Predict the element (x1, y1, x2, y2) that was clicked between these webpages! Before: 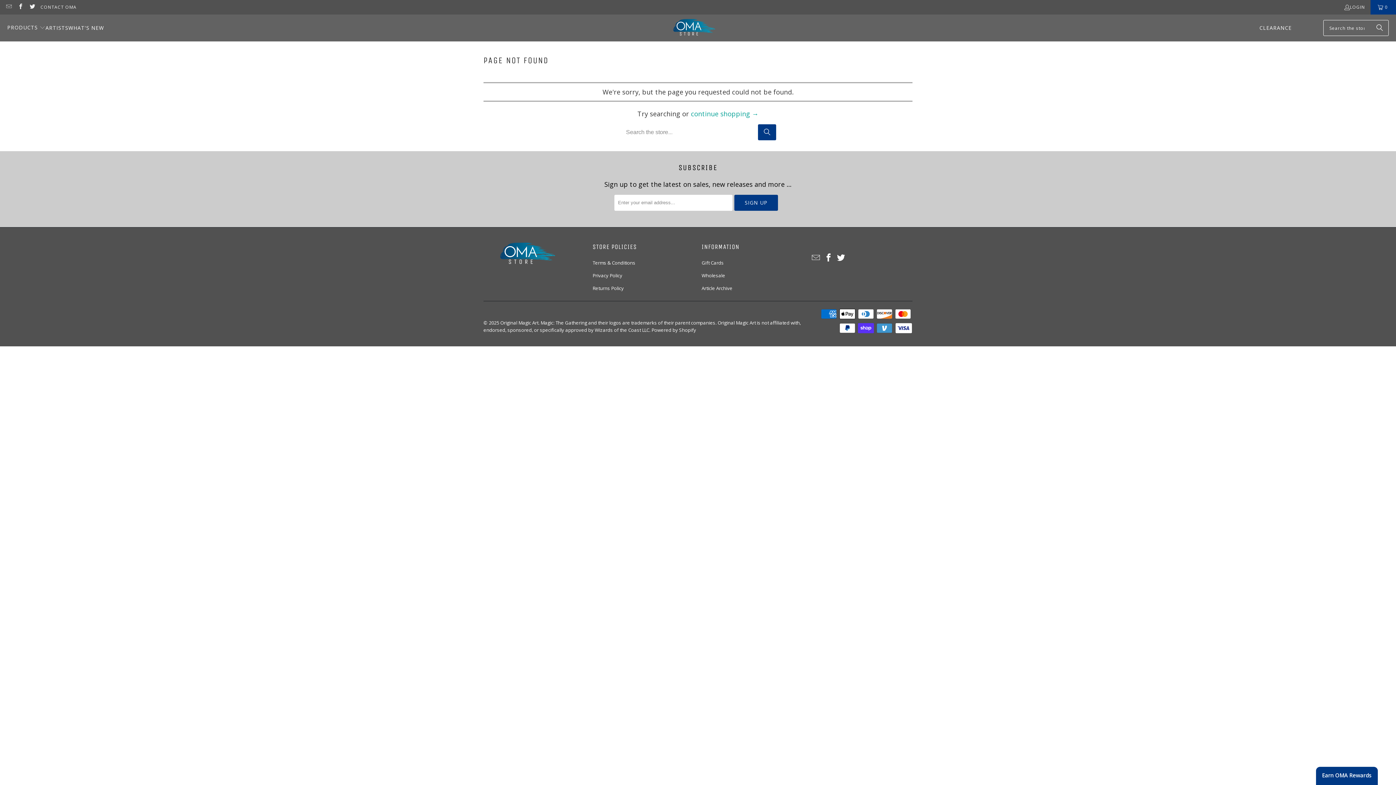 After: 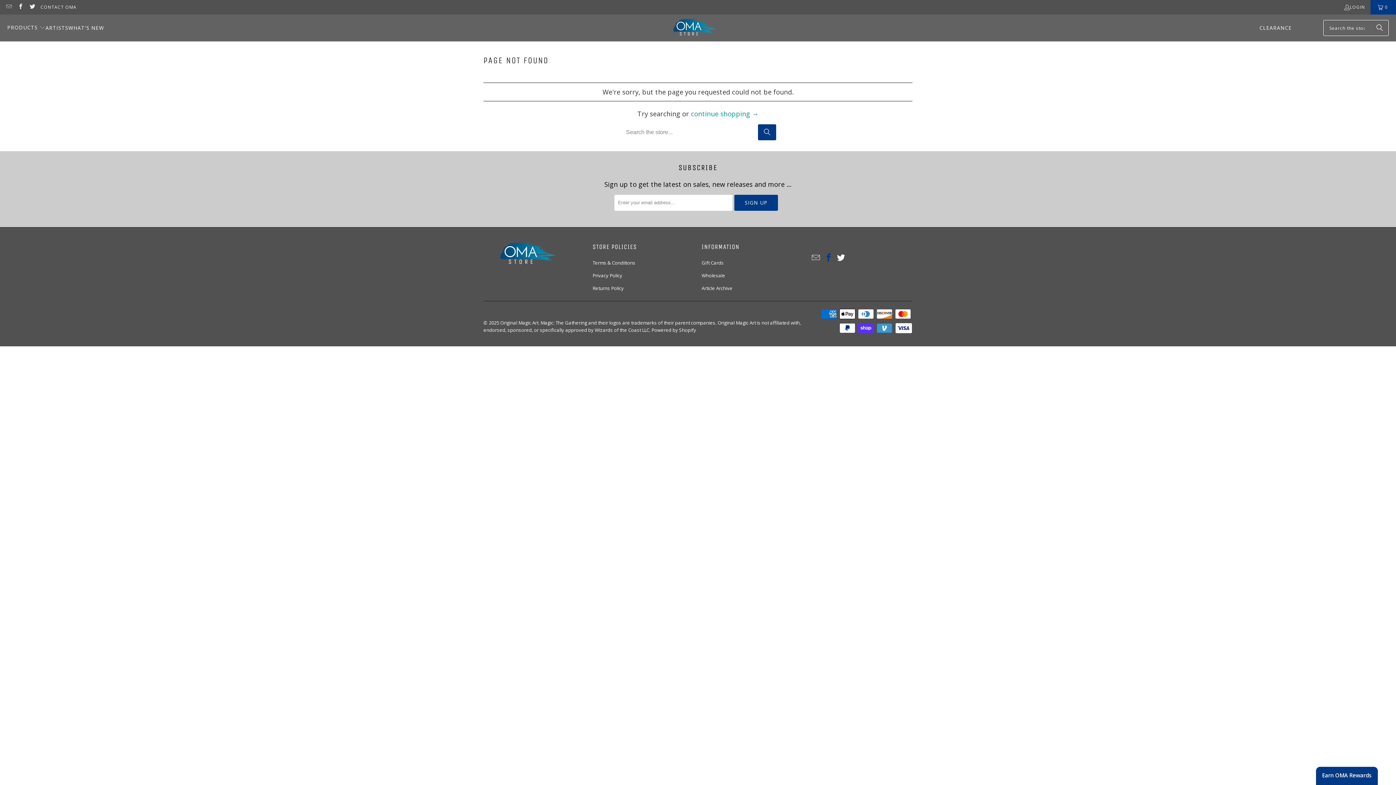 Action: bbox: (823, 253, 834, 262)